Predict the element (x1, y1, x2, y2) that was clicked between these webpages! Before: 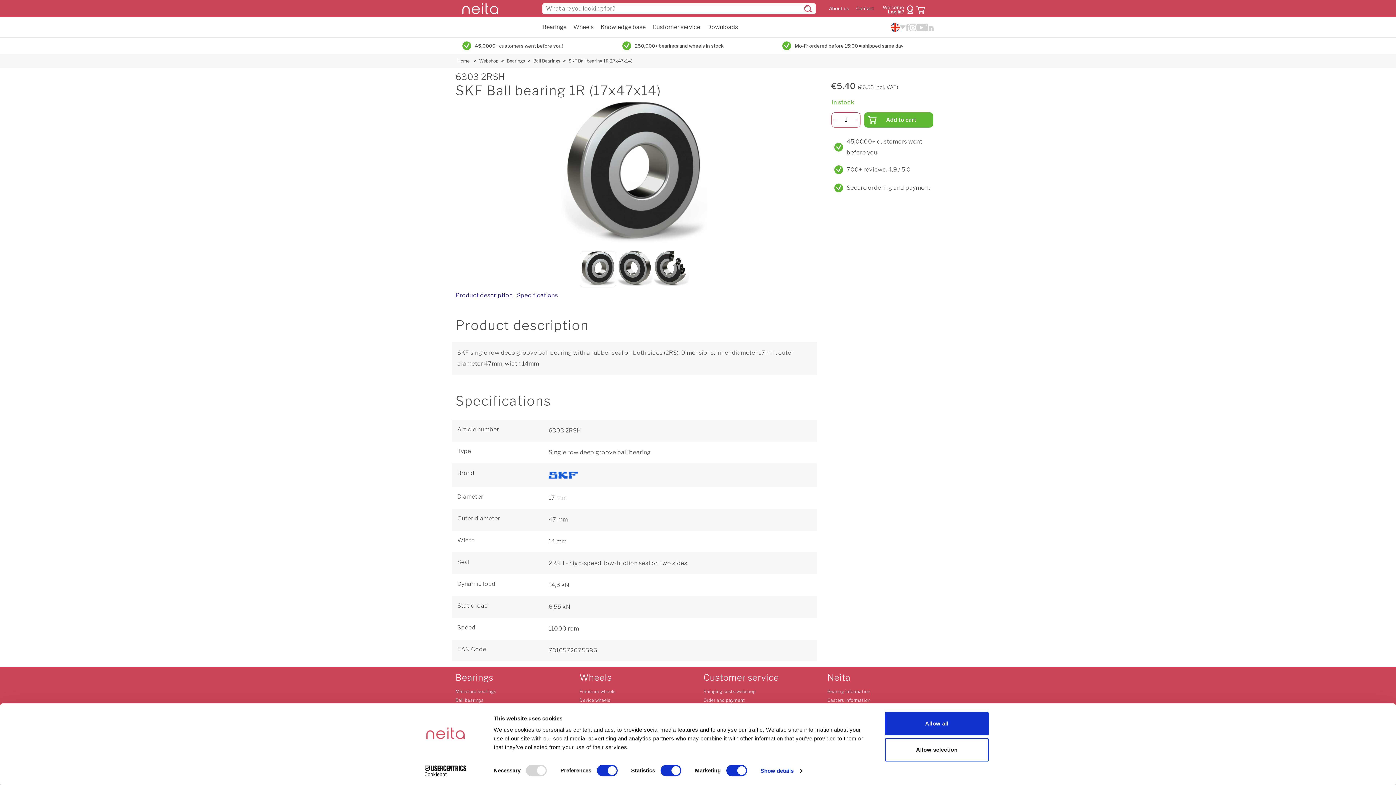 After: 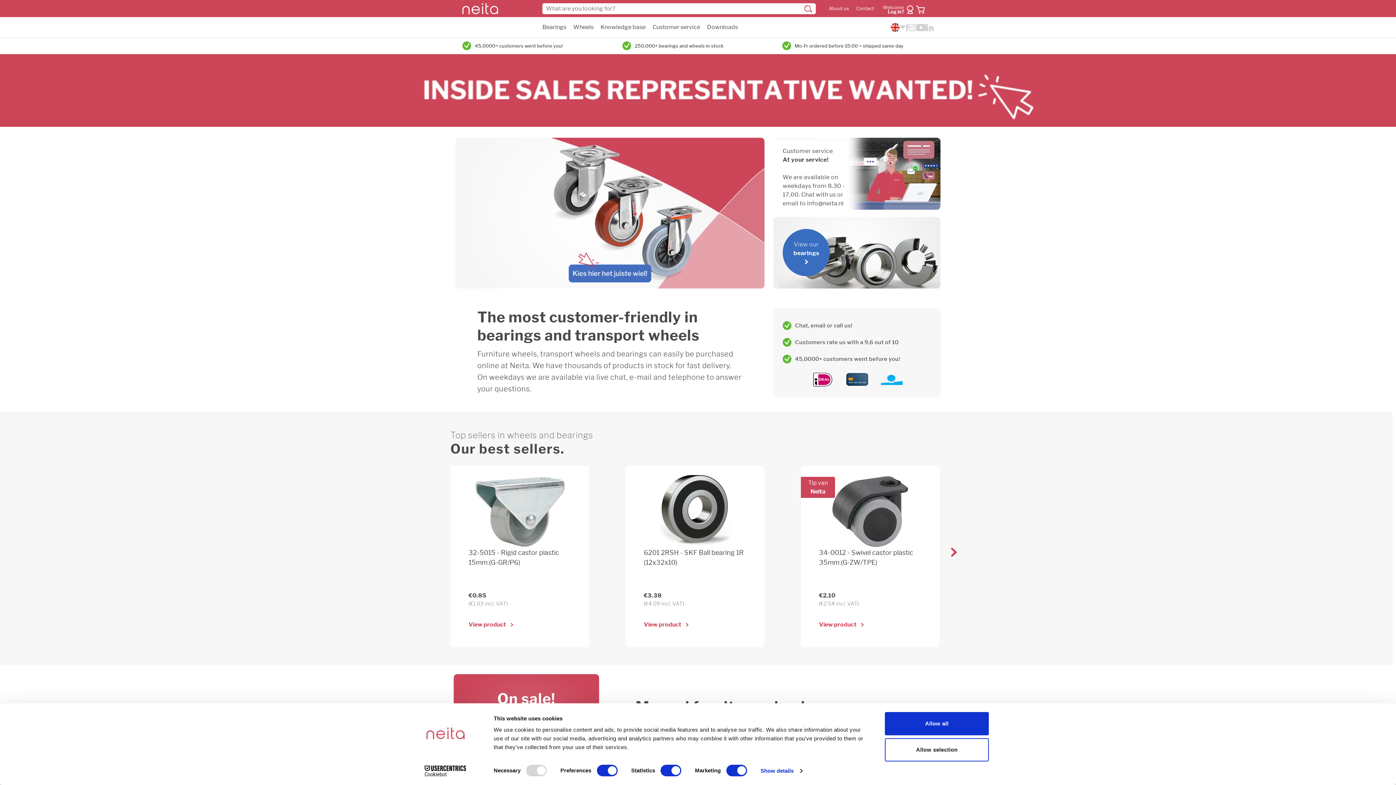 Action: bbox: (462, 2, 498, 13)